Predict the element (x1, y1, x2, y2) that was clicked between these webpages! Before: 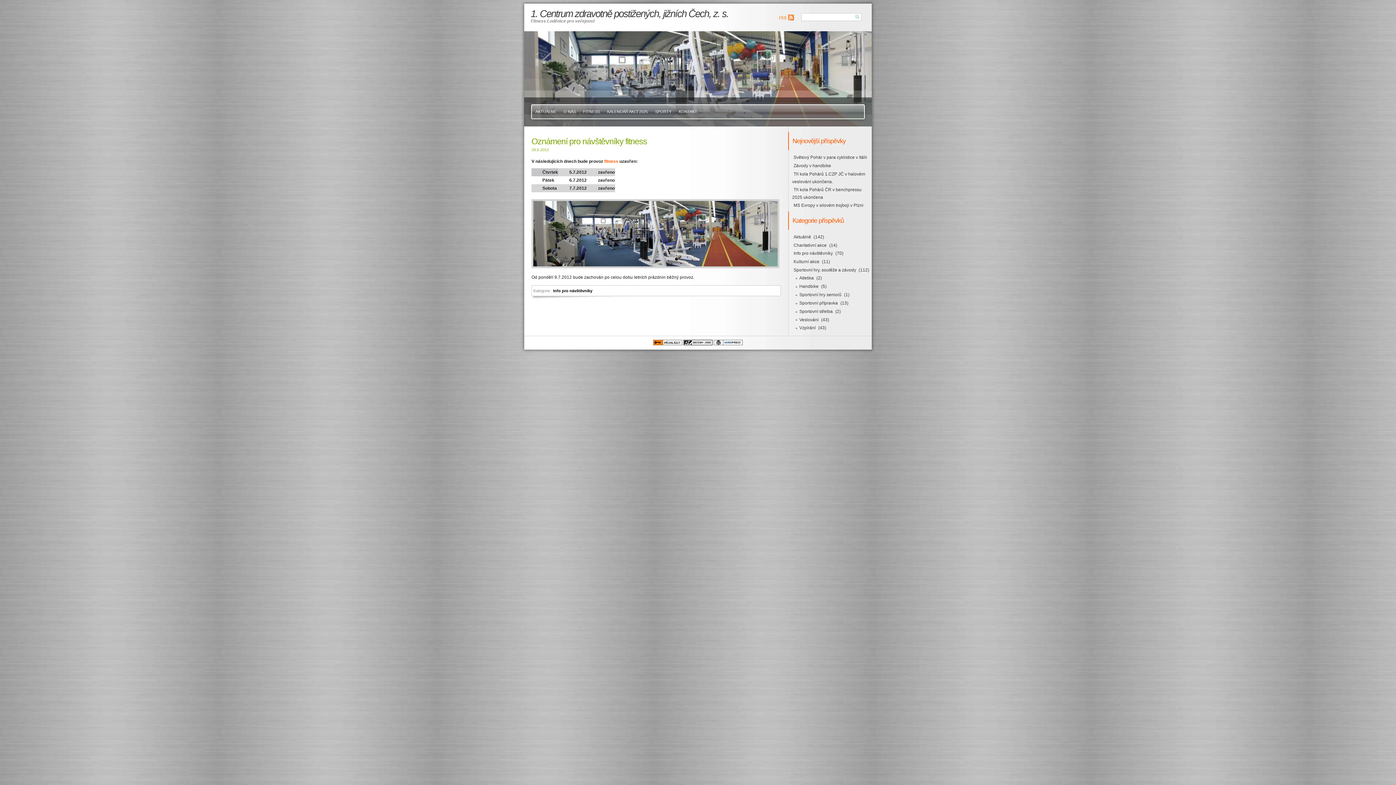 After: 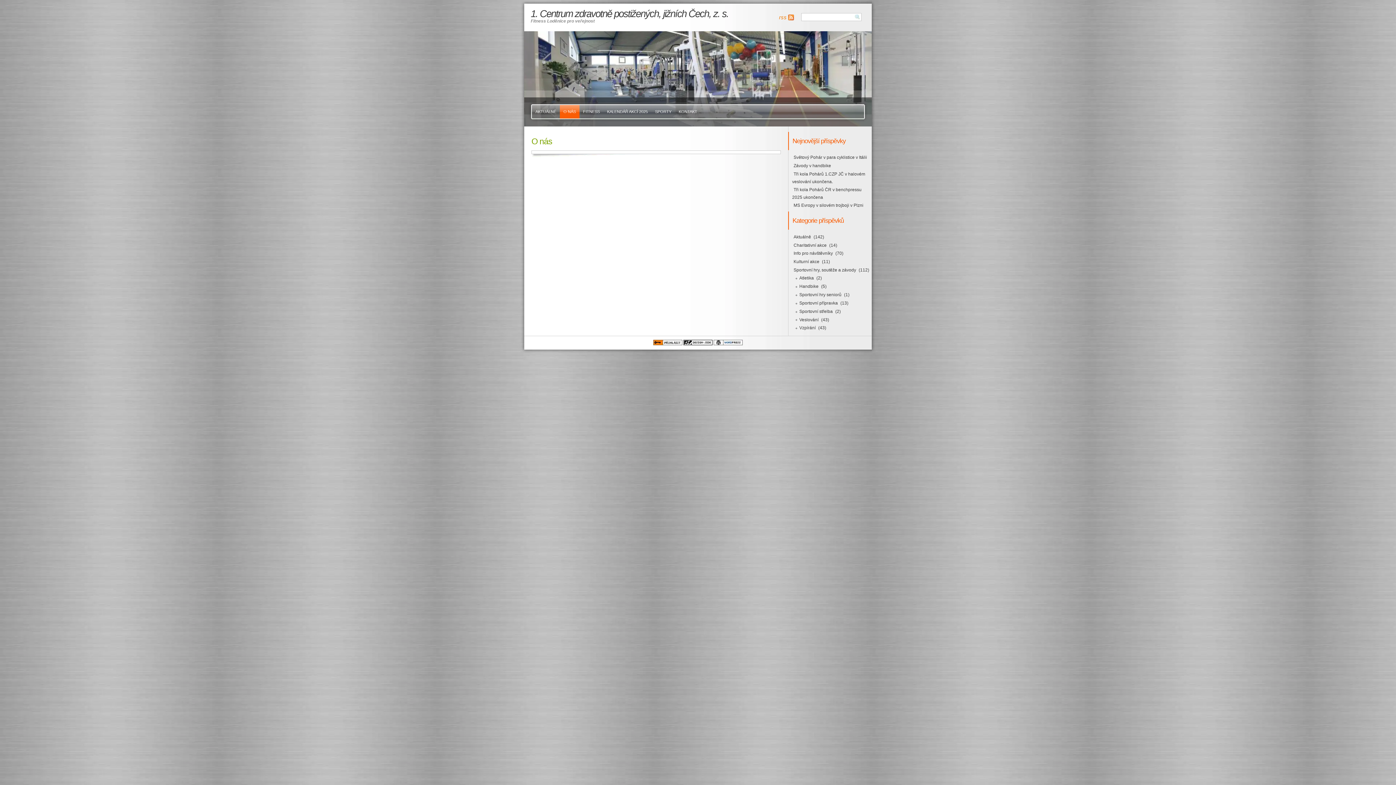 Action: bbox: (560, 105, 579, 118) label: O NÁS